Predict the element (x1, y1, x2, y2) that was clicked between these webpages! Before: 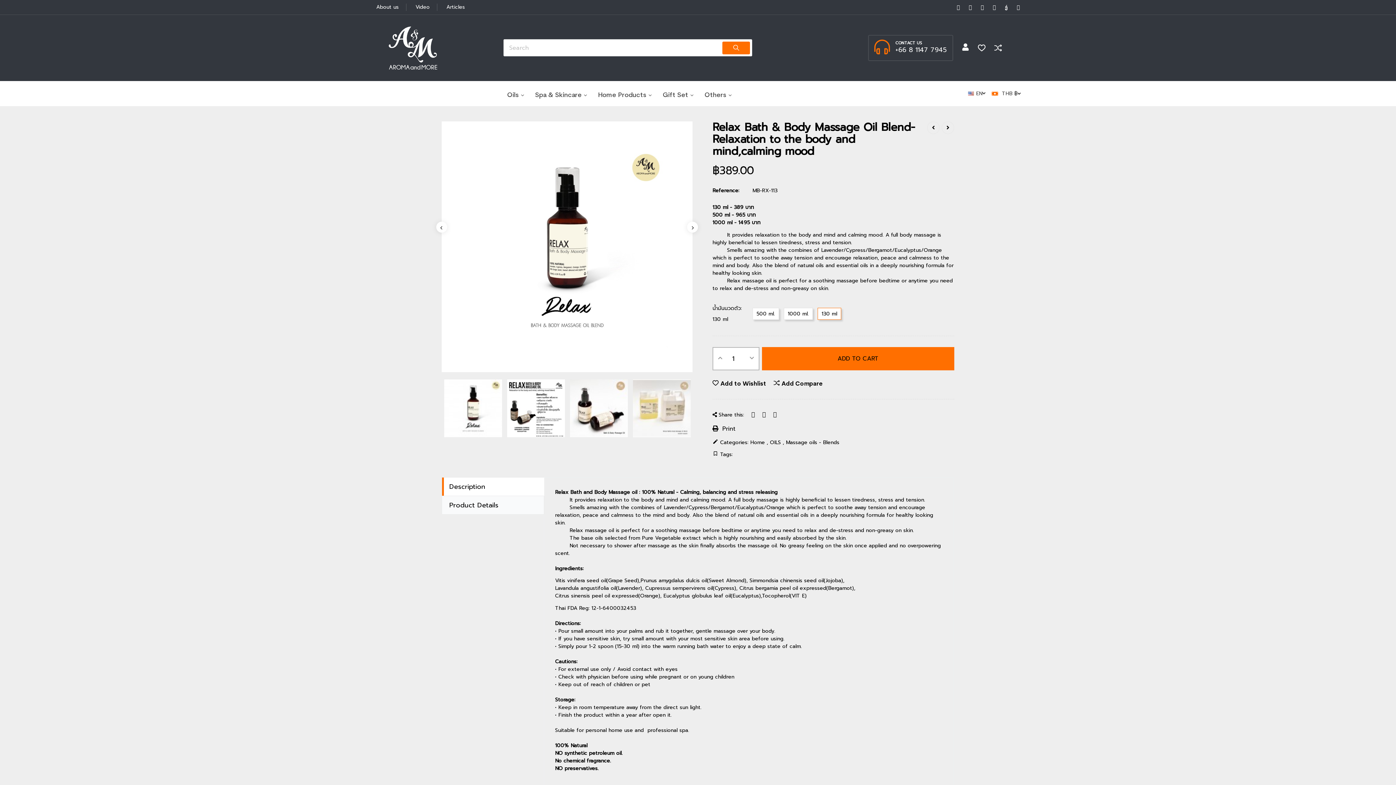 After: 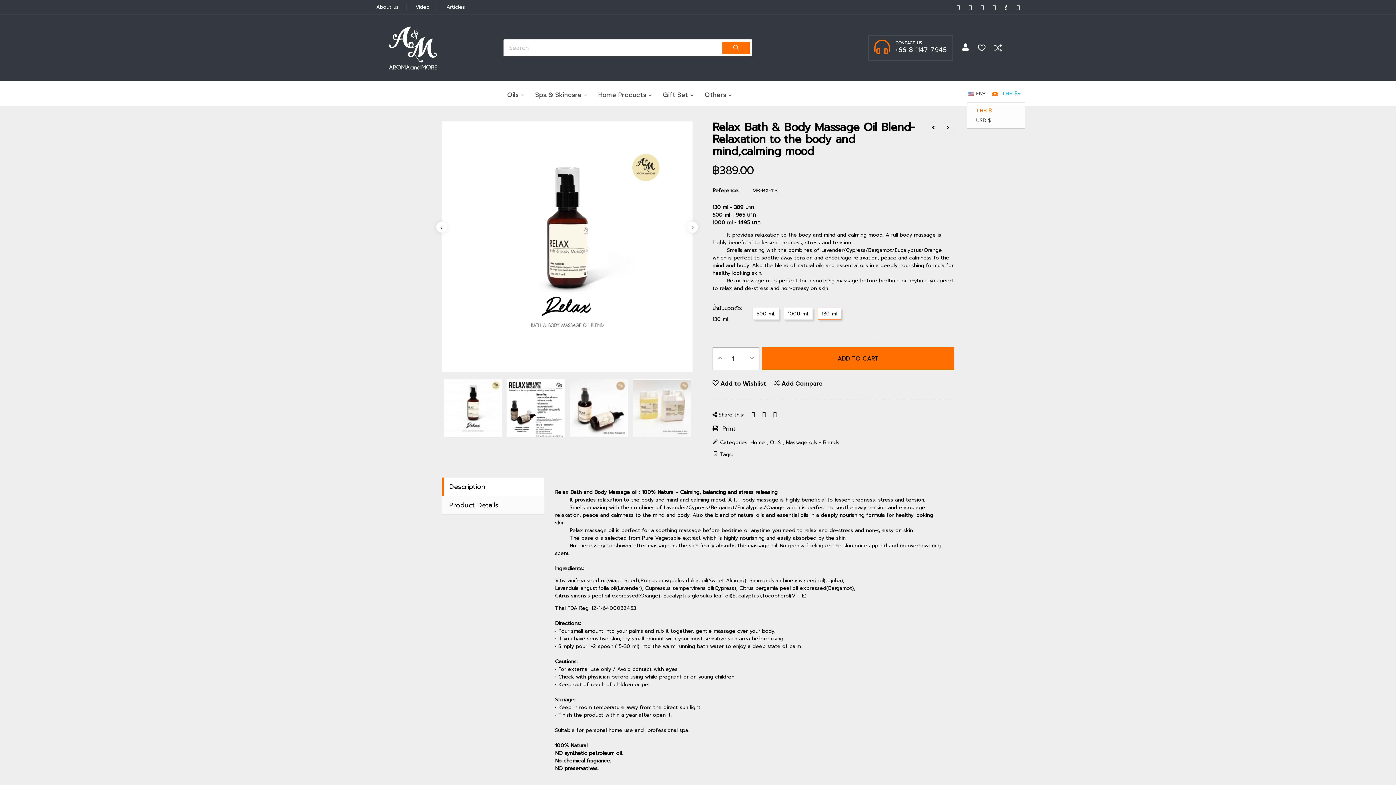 Action: bbox: (992, 89, 1021, 97) label:   THB ฿